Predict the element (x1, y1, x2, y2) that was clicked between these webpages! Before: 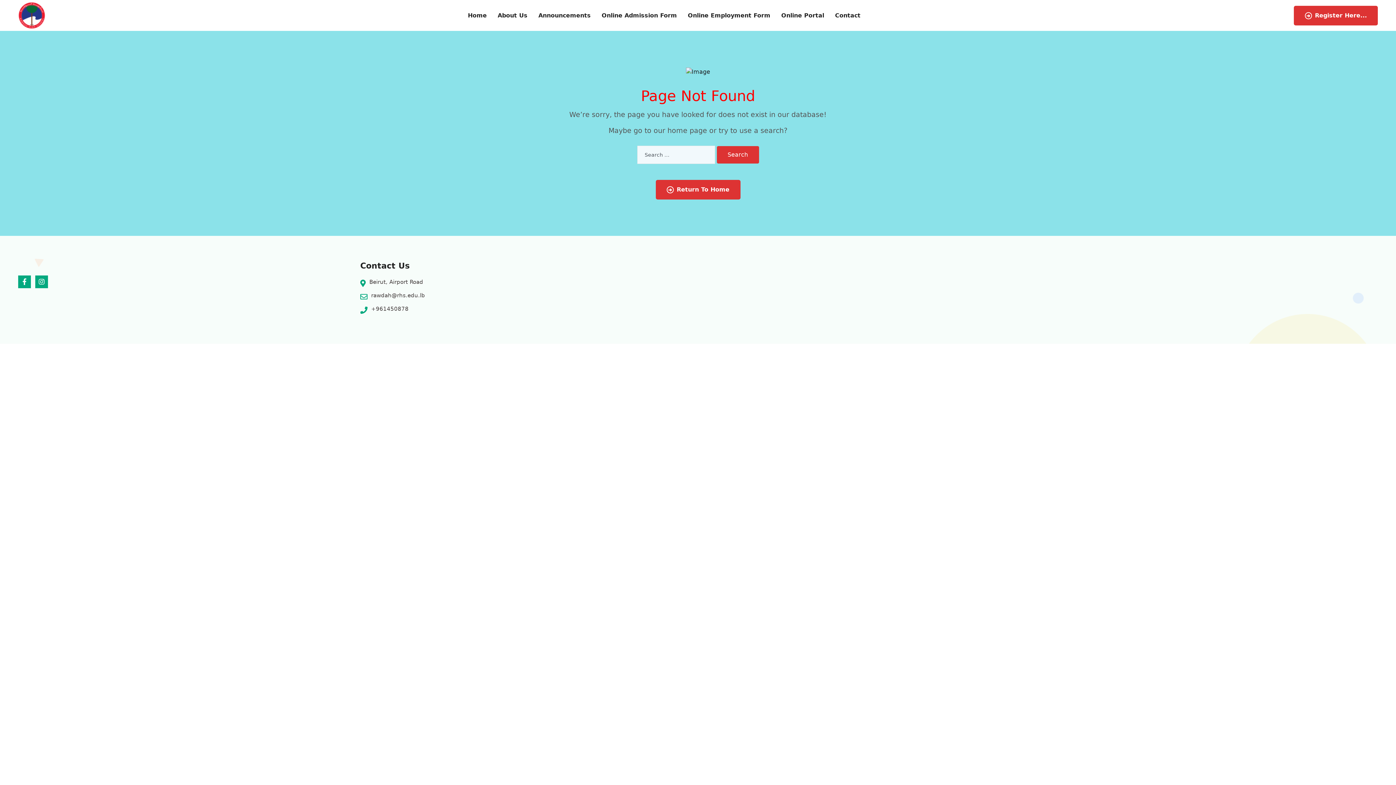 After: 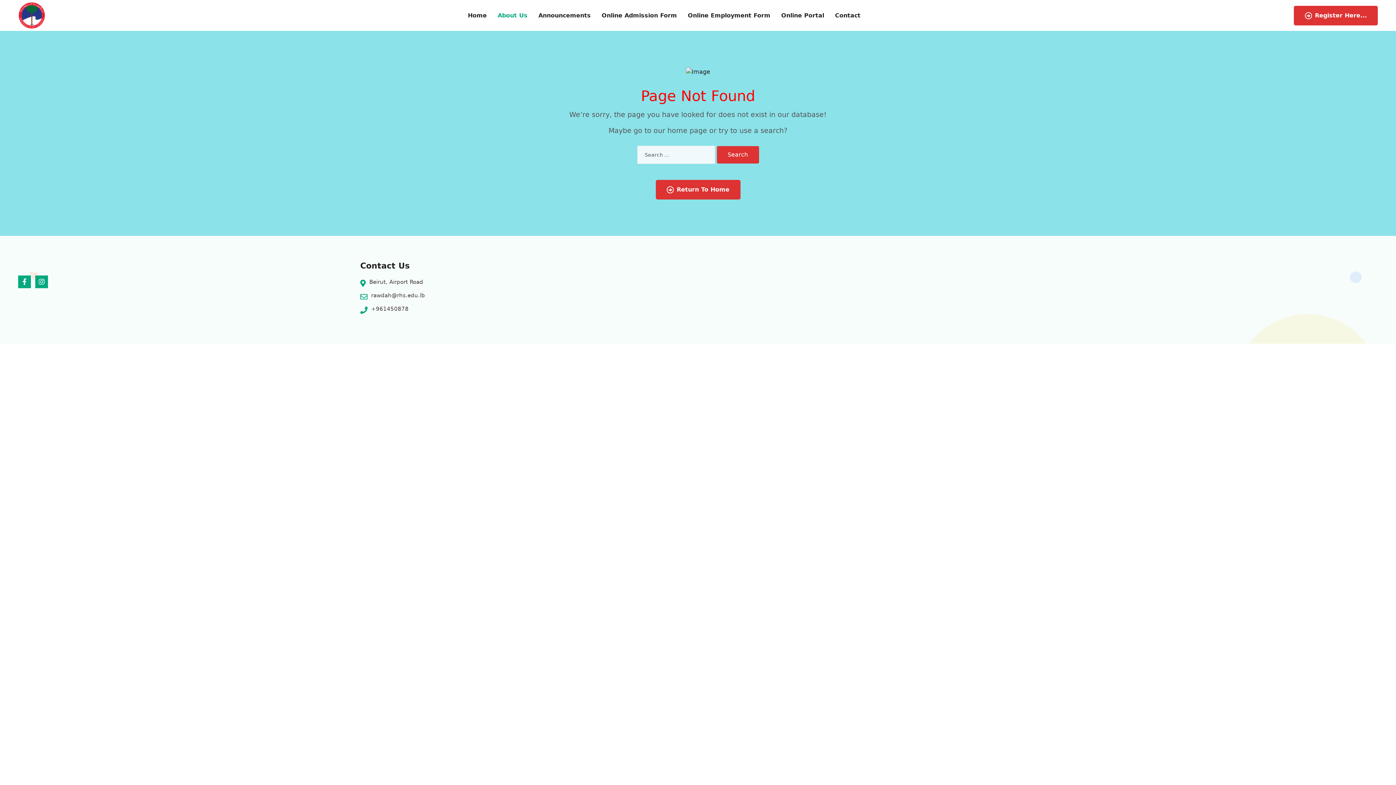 Action: label: About Us bbox: (497, 2, 527, 28)